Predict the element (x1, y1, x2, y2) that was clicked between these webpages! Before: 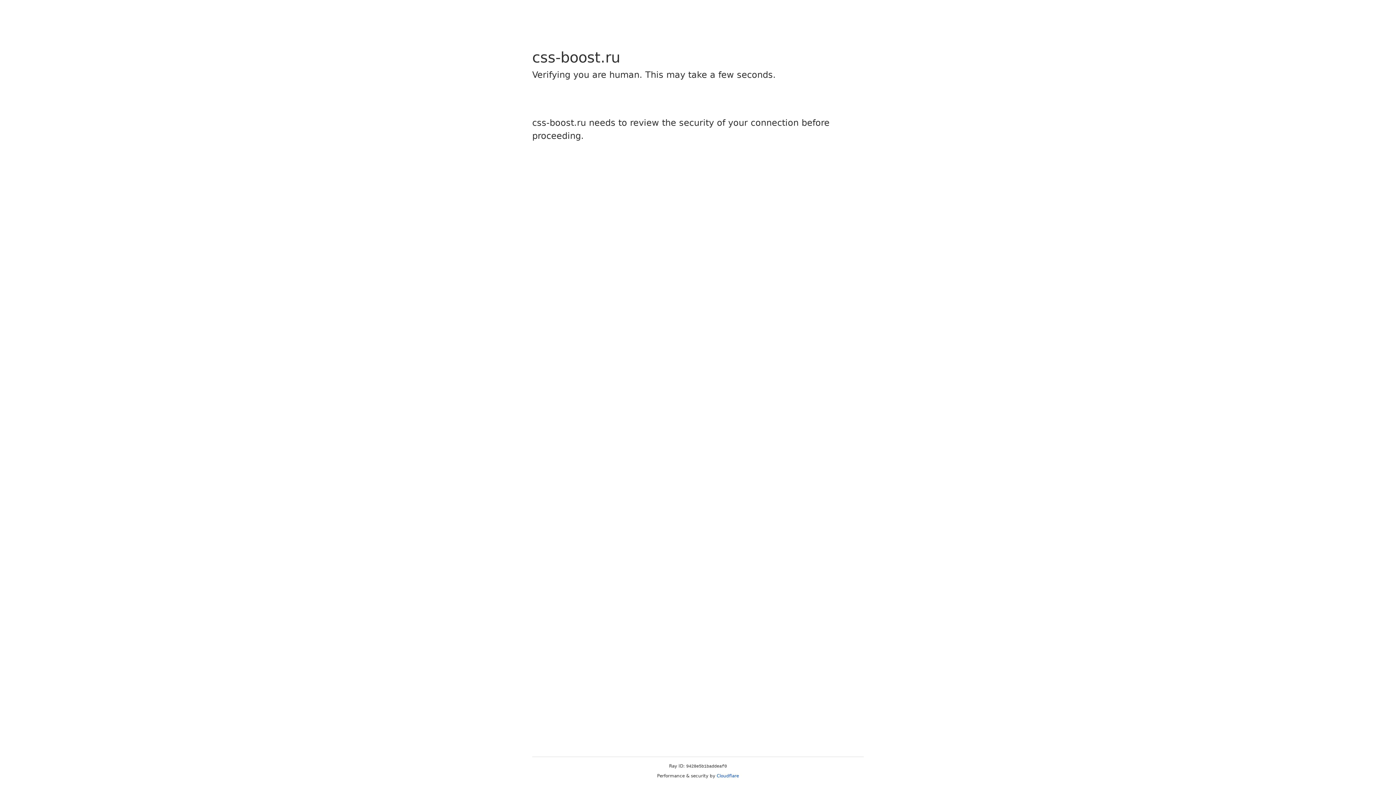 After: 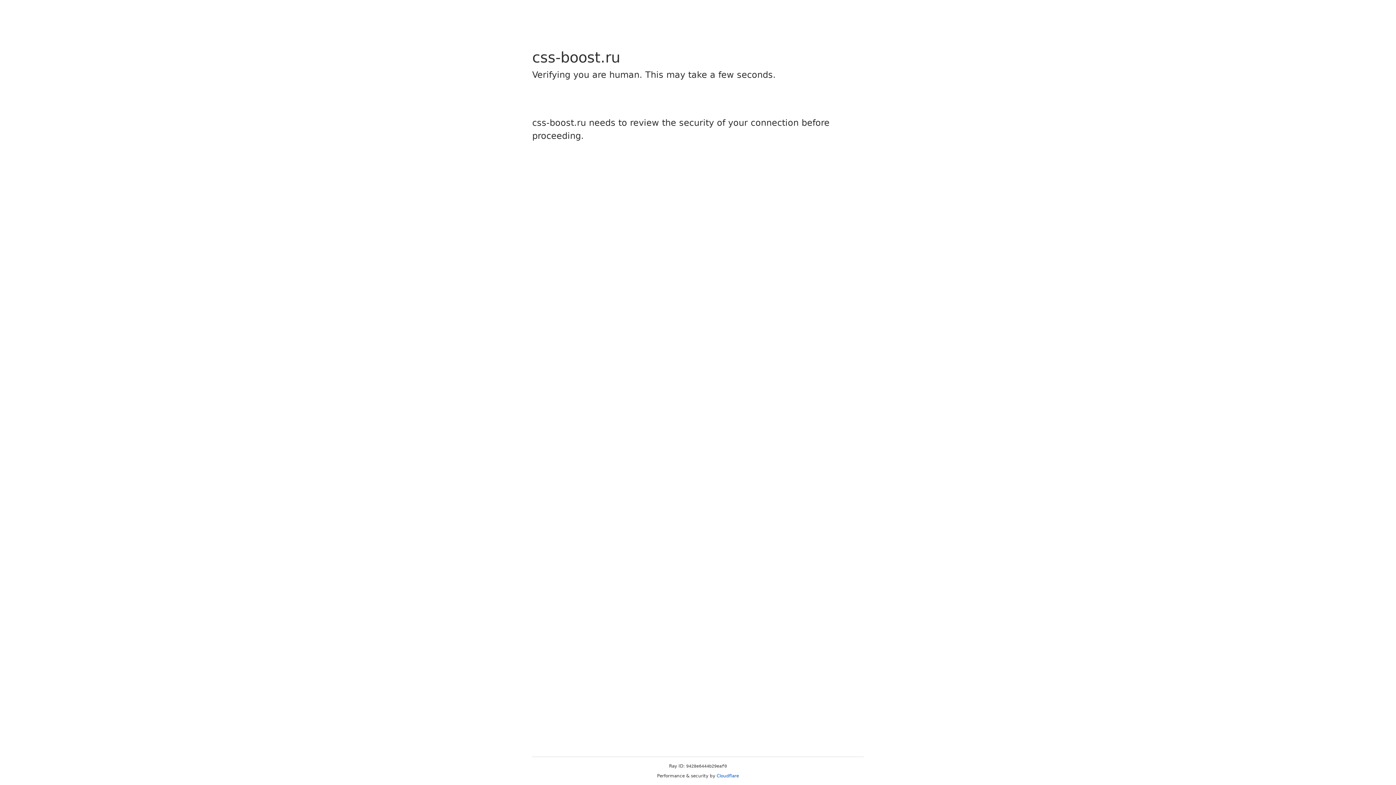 Action: bbox: (716, 773, 739, 778) label: Cloudflare